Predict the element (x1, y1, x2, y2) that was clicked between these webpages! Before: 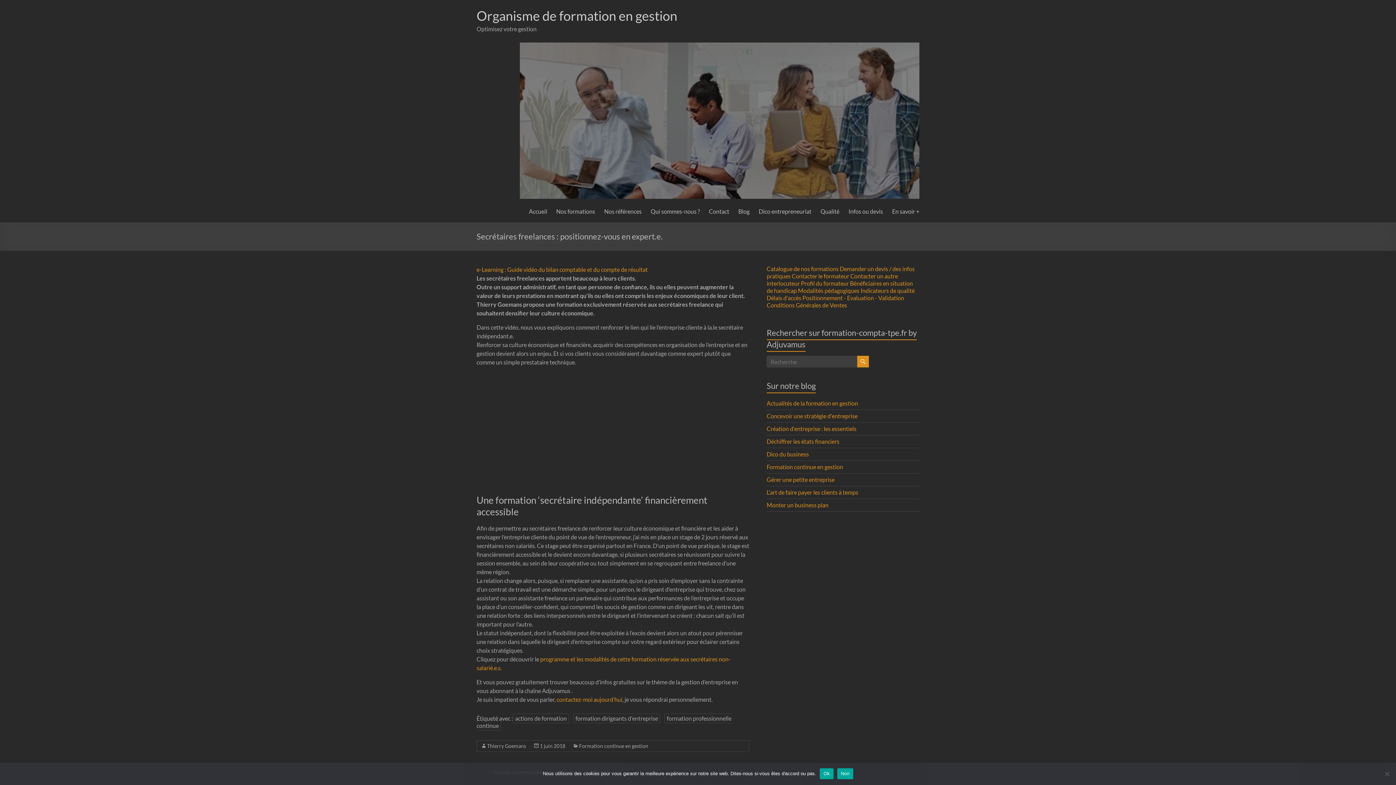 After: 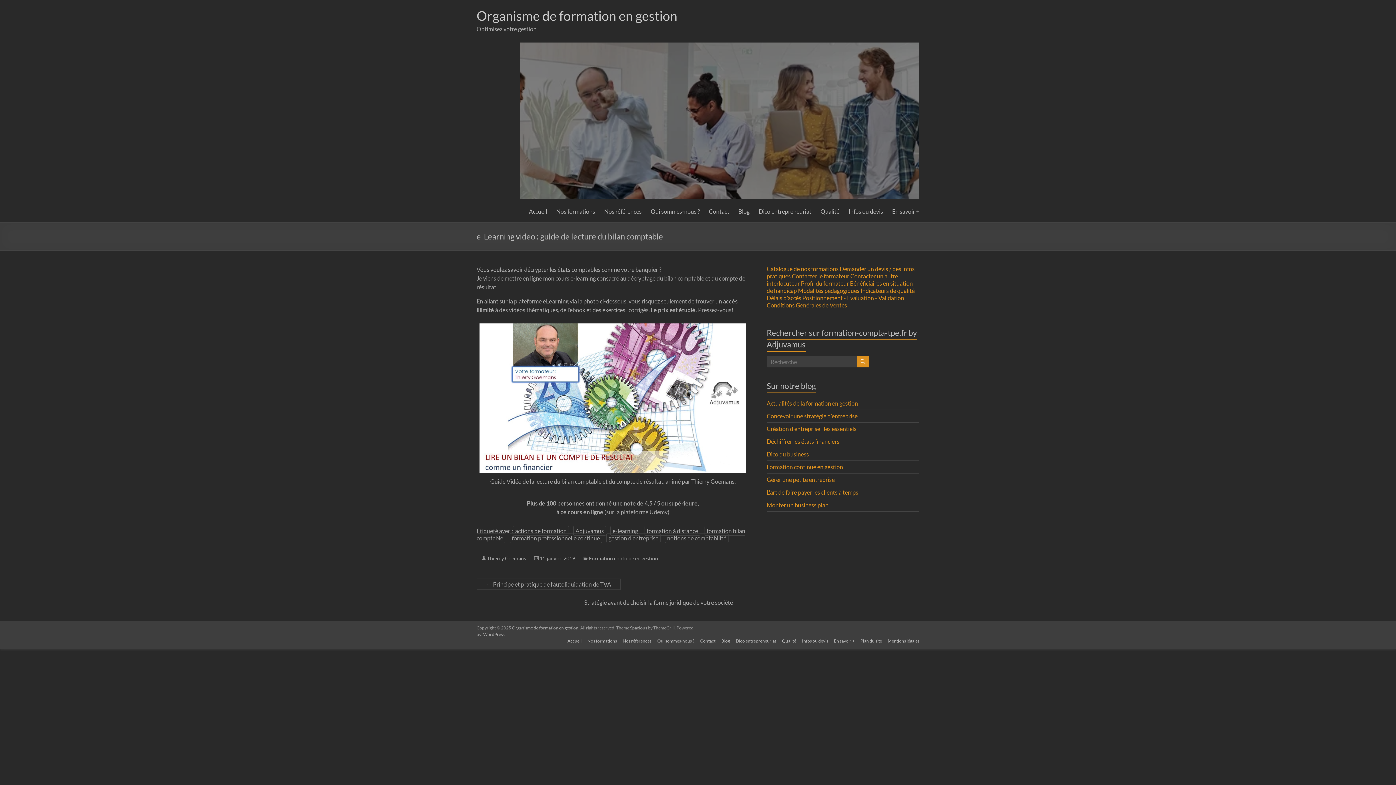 Action: bbox: (476, 266, 648, 273) label: e-Learning : Guide vidéo du bilan comptable et du compte de résultat